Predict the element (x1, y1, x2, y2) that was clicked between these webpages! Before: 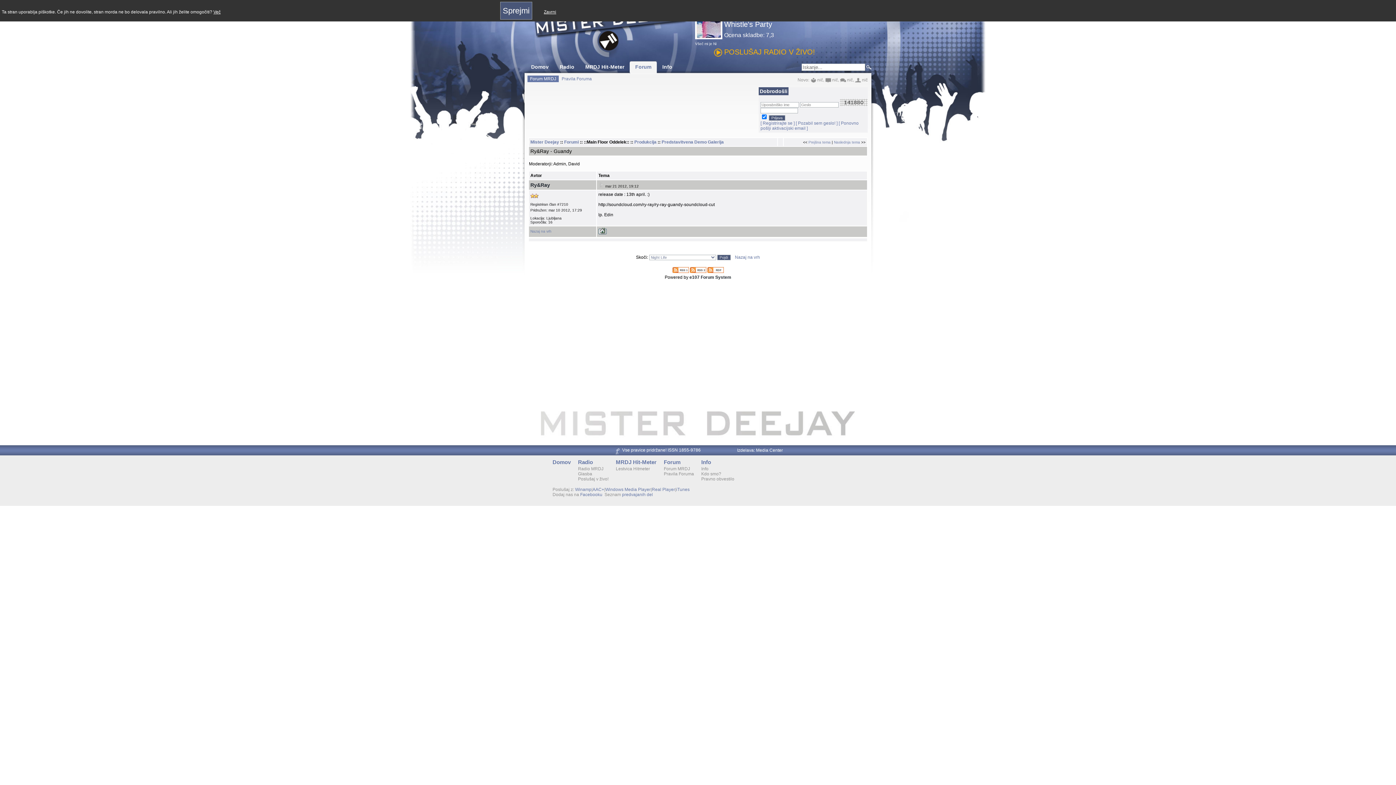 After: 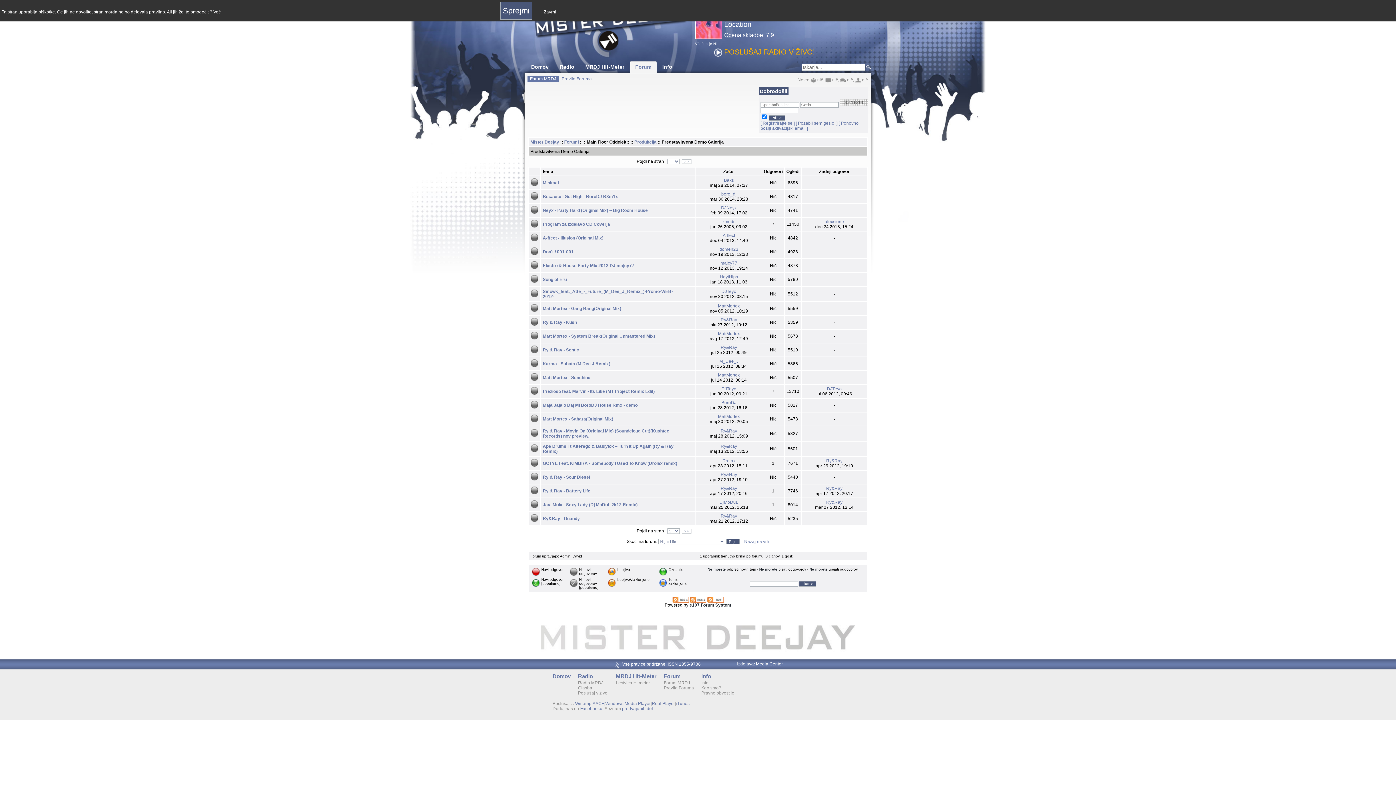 Action: bbox: (661, 139, 724, 144) label: Predstavitvena Demo Galerija